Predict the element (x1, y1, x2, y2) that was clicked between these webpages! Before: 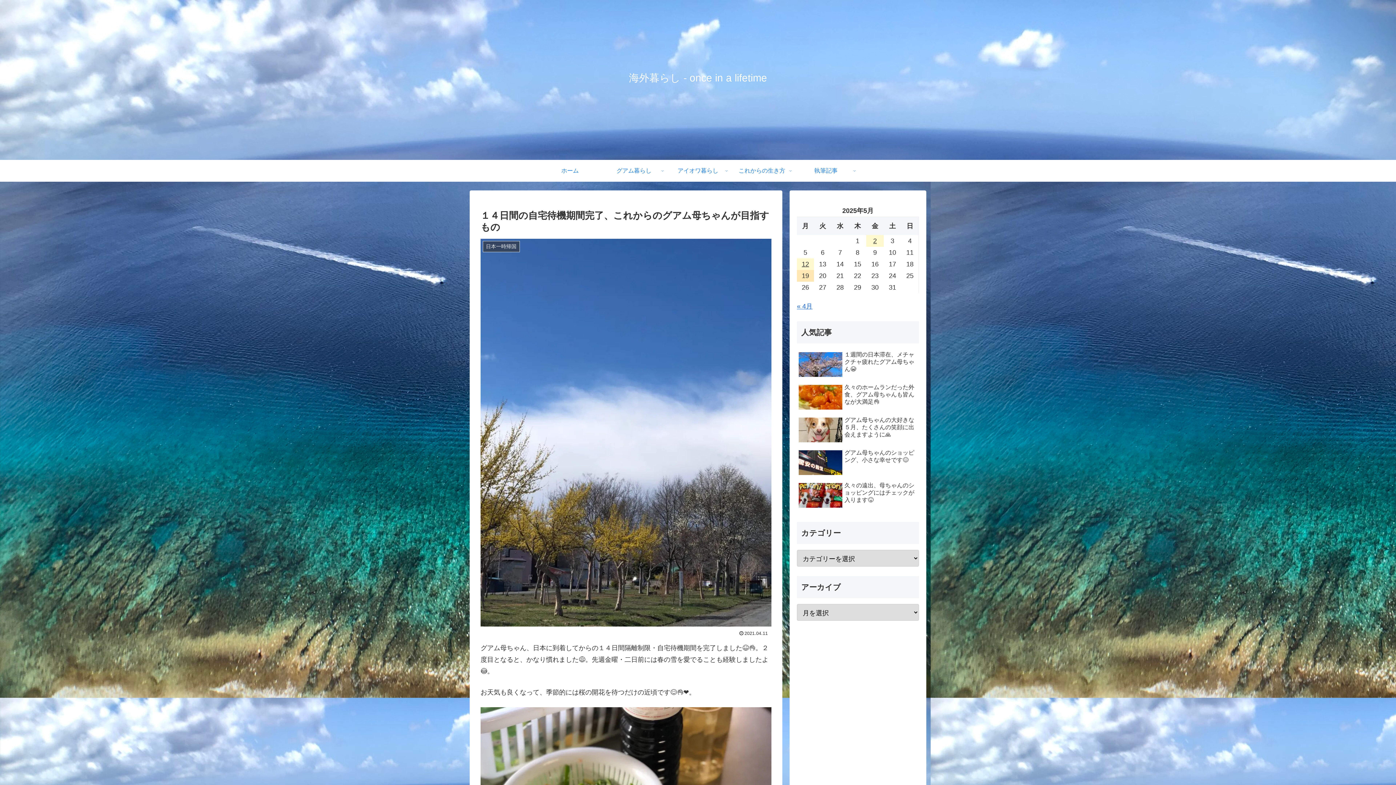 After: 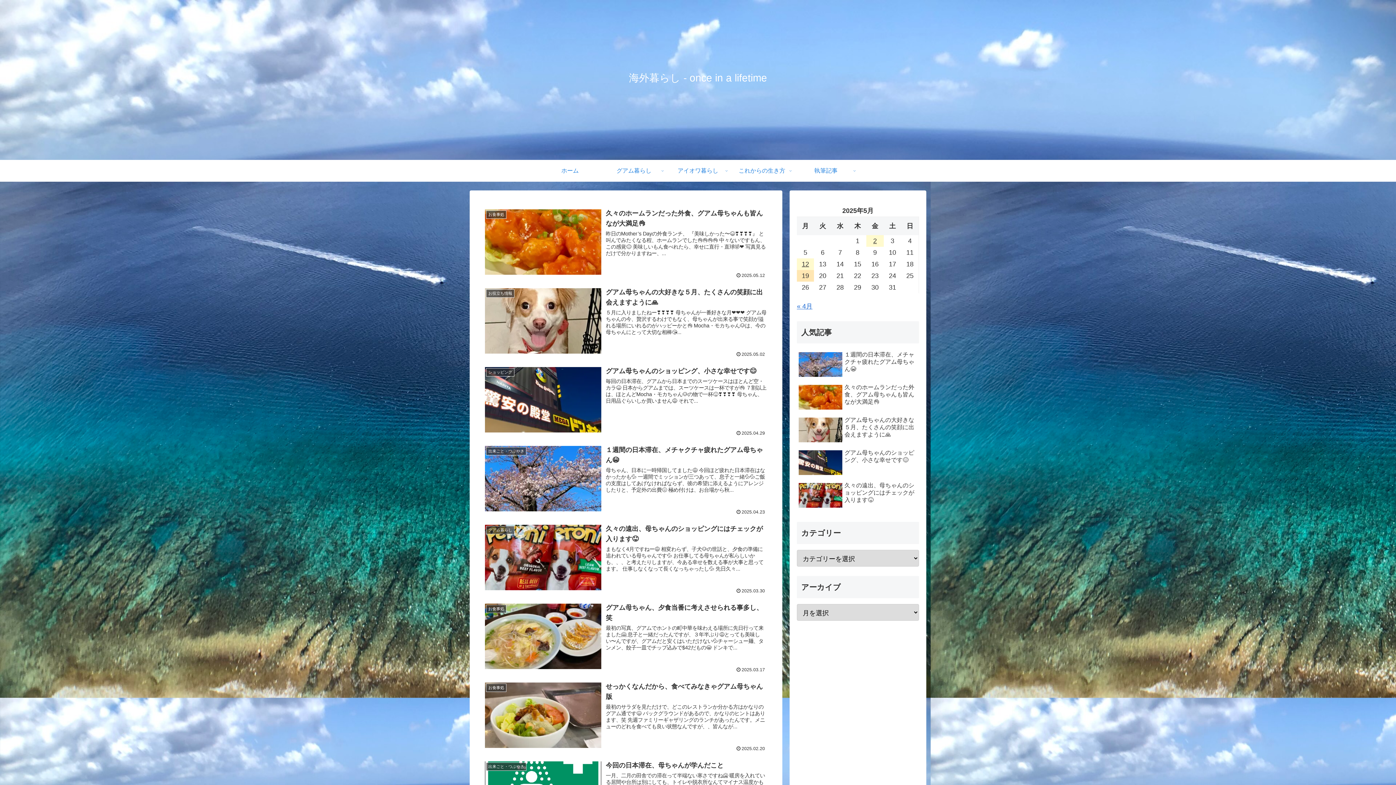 Action: bbox: (622, 75, 773, 82) label: 海外暮らし - once in a lifetime